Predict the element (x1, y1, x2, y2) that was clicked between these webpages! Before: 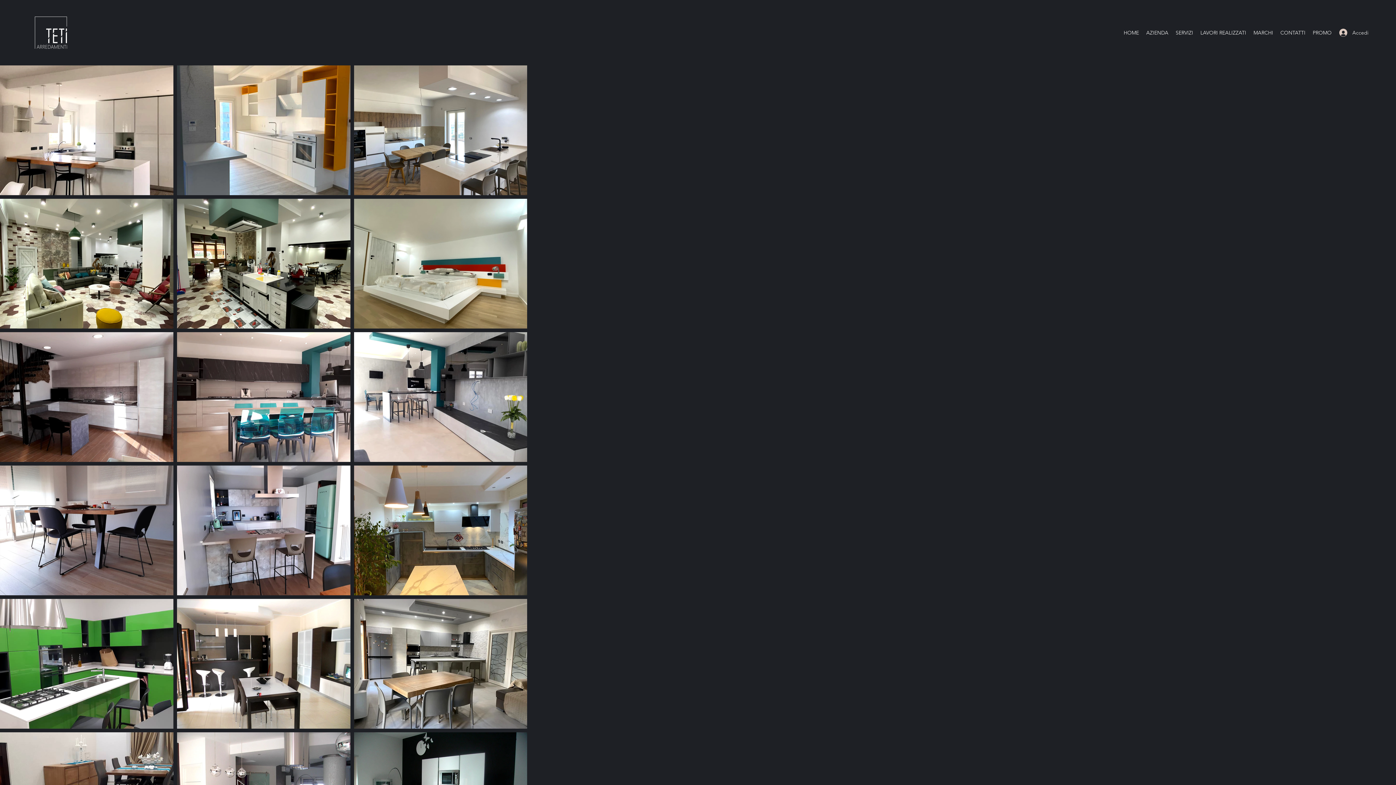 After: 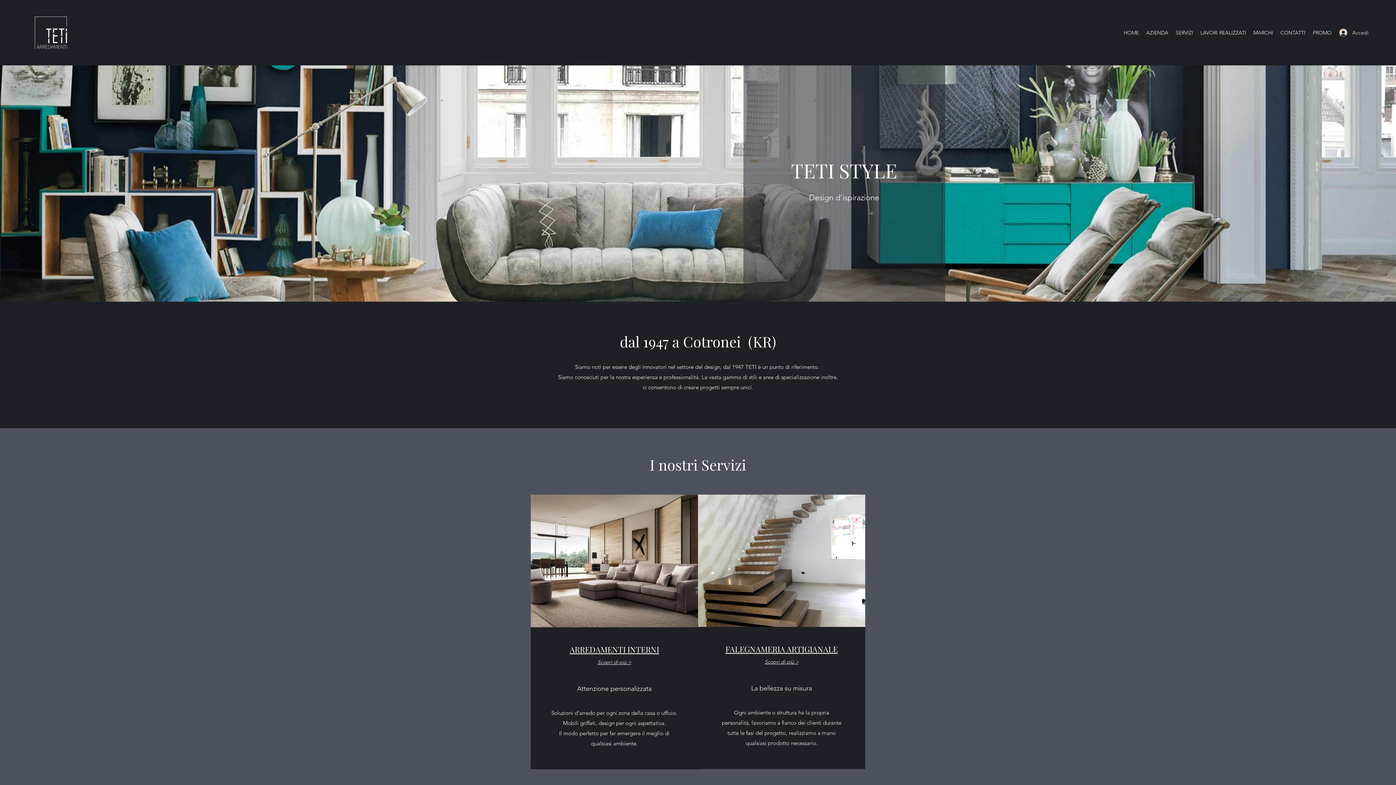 Action: bbox: (1120, 27, 1142, 38) label: HOME